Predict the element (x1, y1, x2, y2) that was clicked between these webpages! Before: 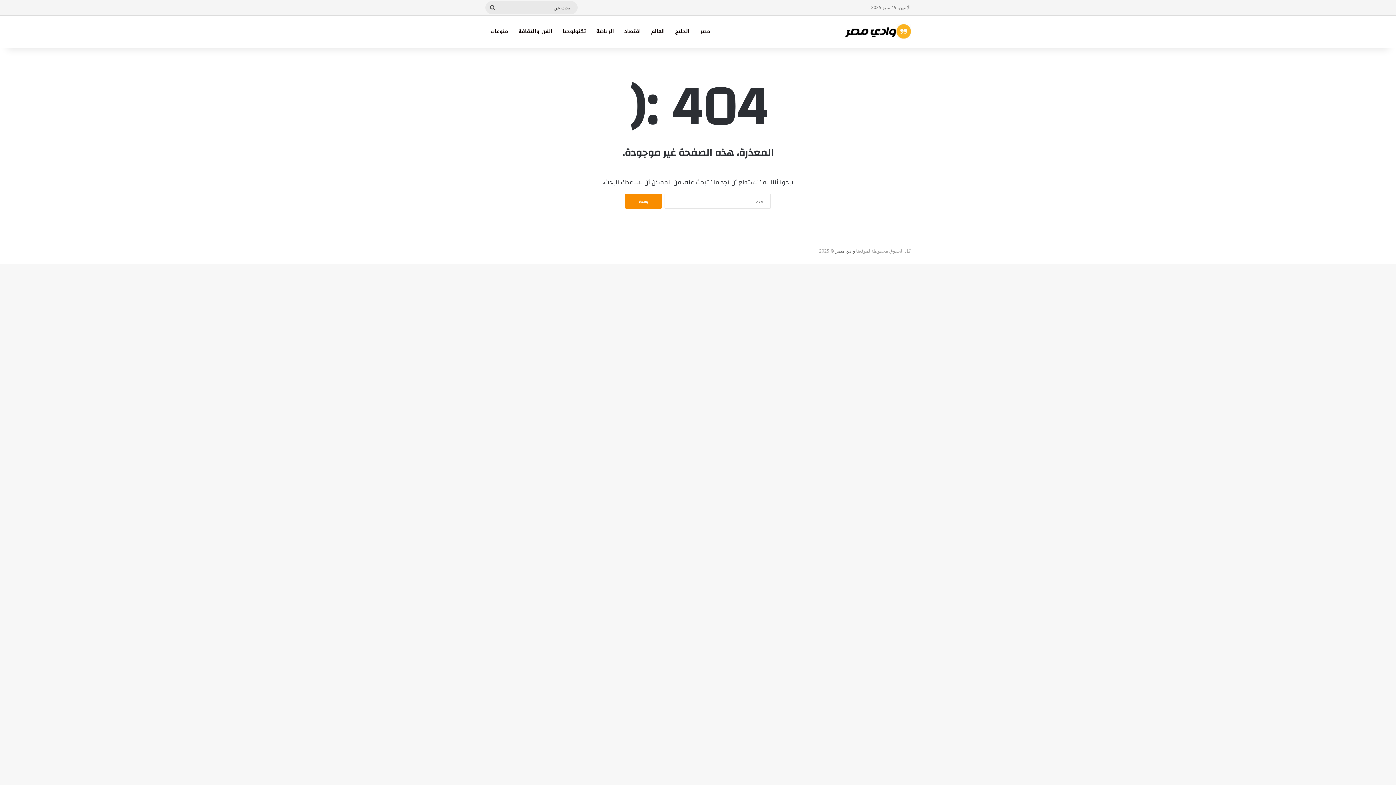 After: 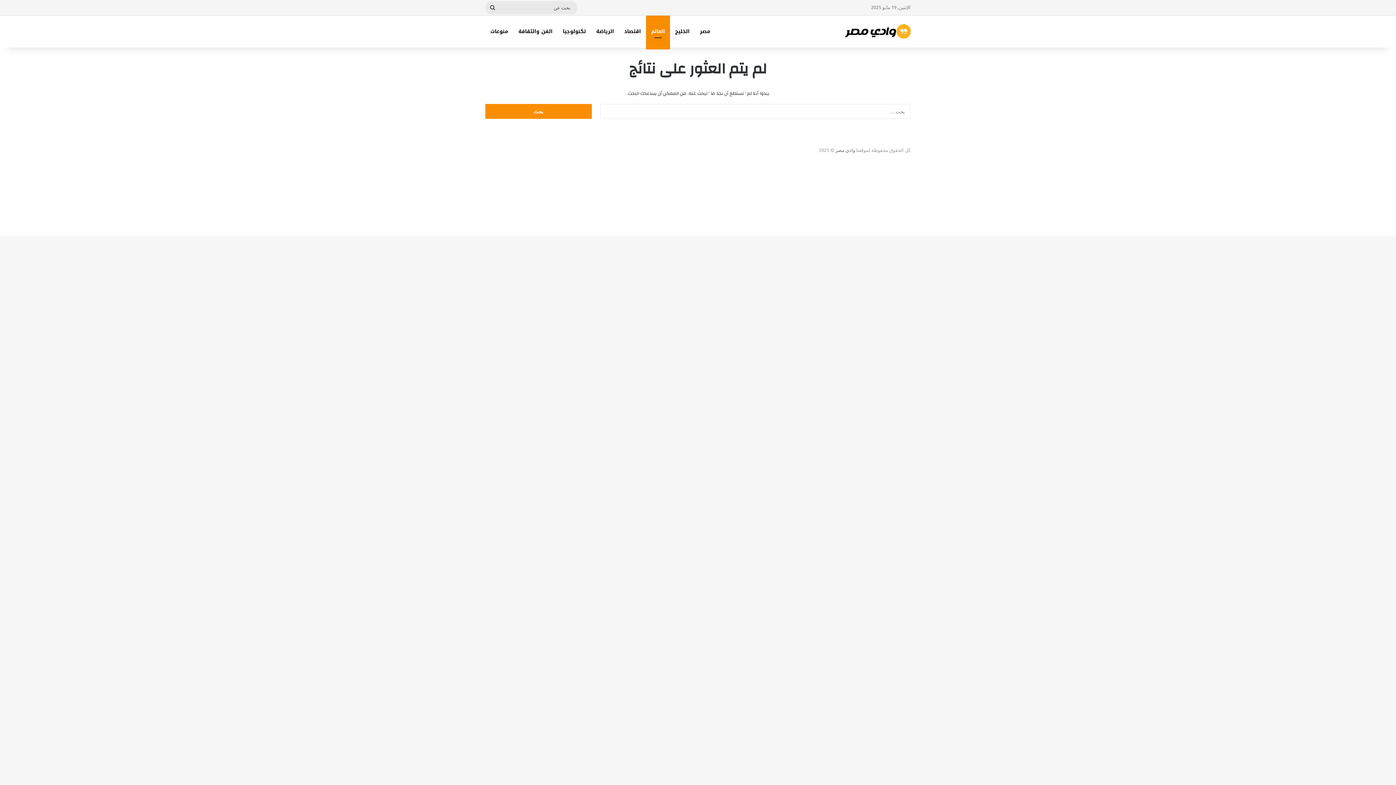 Action: bbox: (646, 15, 670, 47) label: العالم